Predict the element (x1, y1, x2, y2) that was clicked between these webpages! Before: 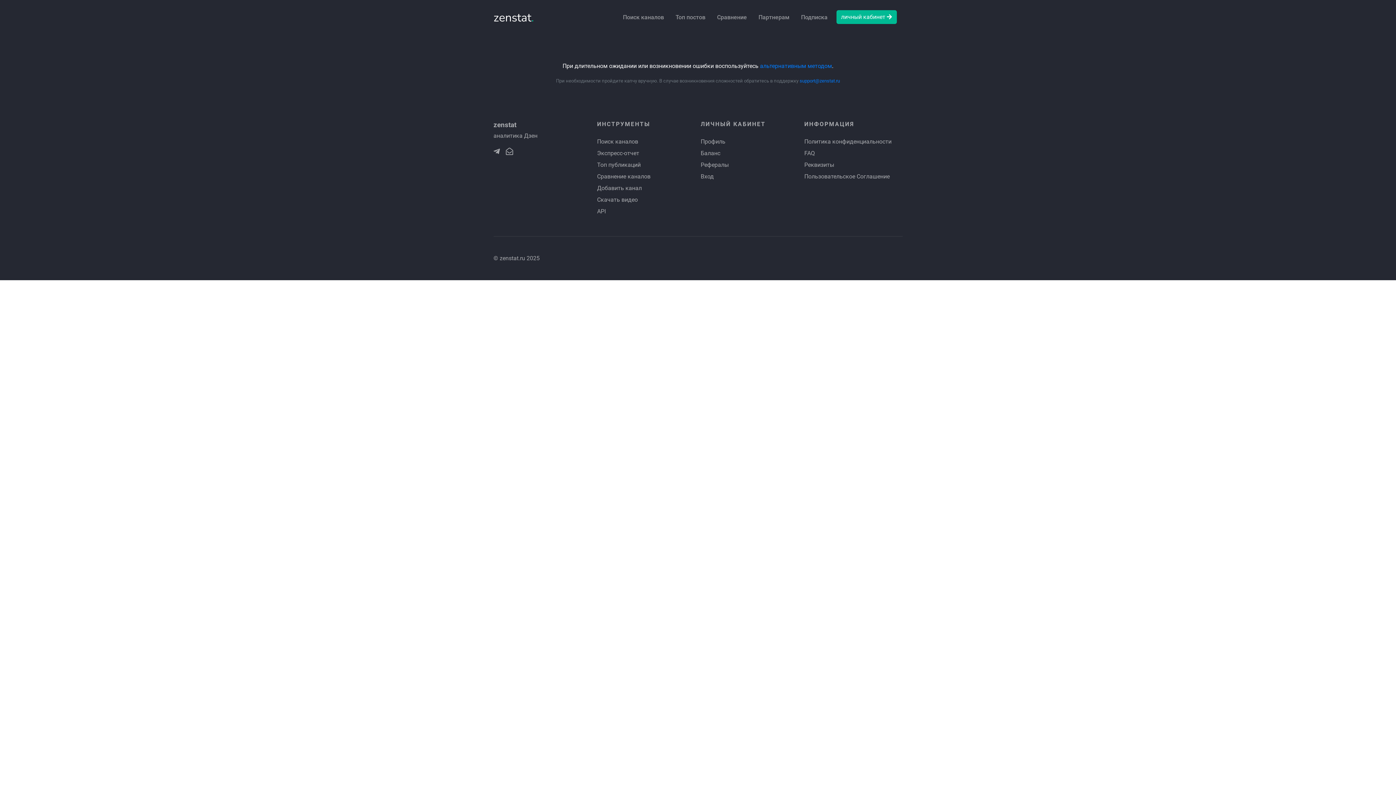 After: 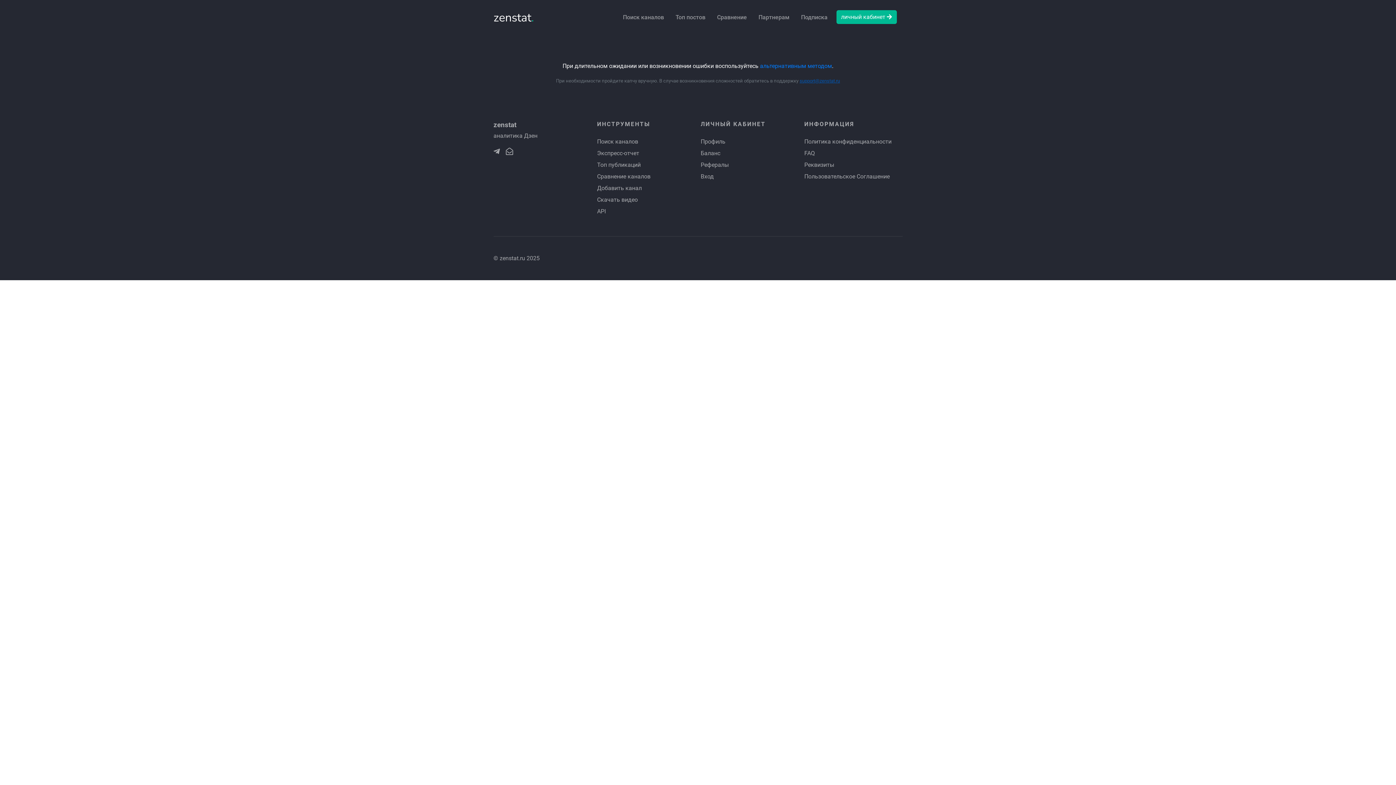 Action: bbox: (799, 78, 840, 83) label: support@zenstat.ru